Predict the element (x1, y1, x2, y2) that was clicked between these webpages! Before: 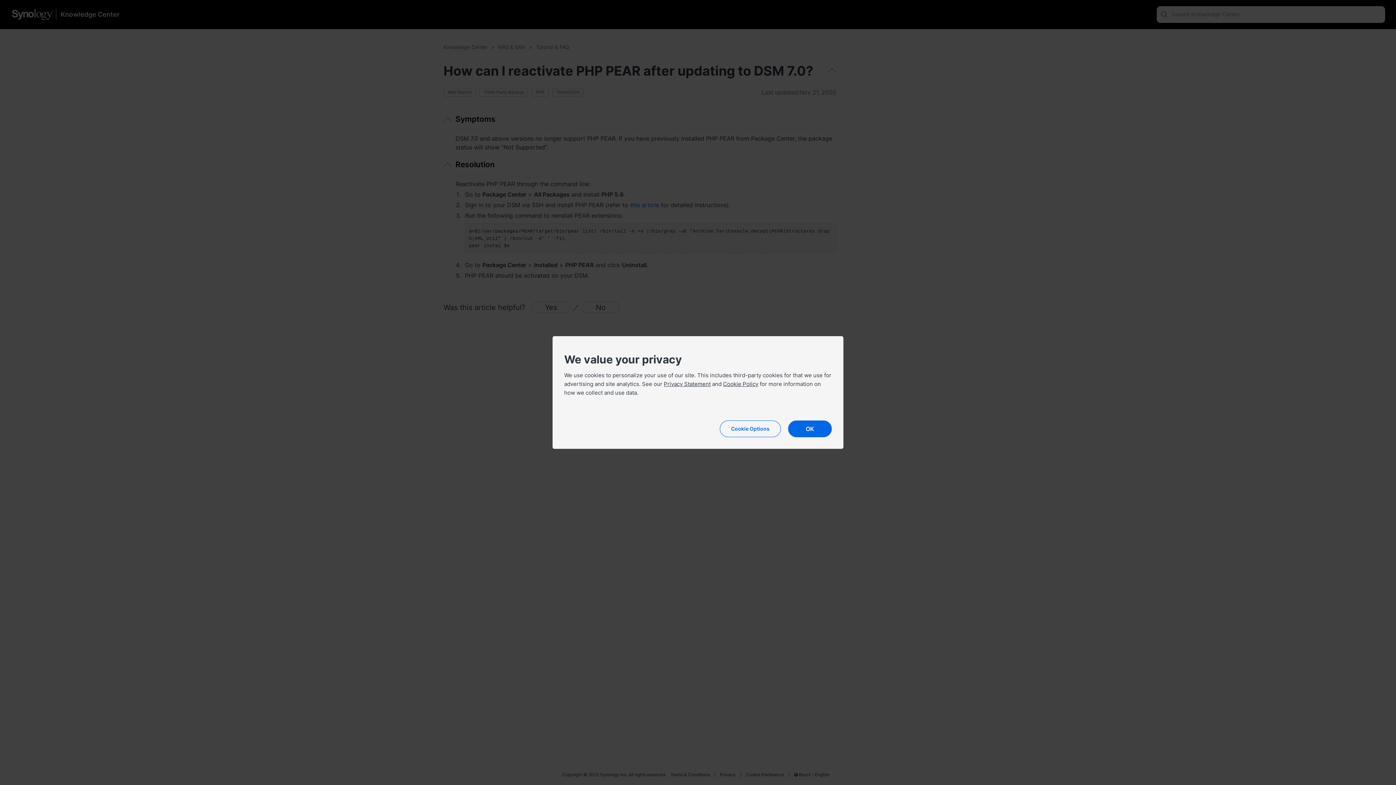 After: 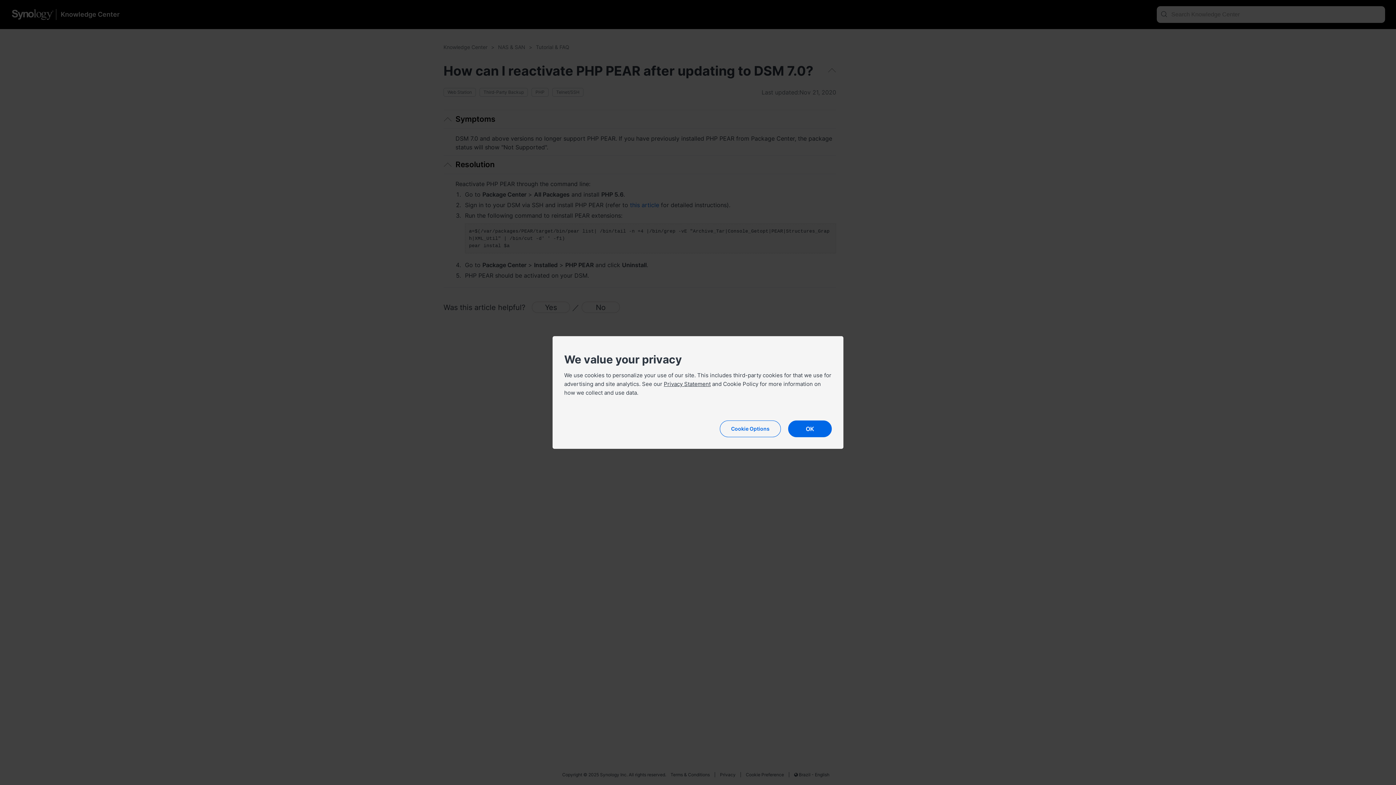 Action: bbox: (723, 380, 758, 387) label: Cookie Policy